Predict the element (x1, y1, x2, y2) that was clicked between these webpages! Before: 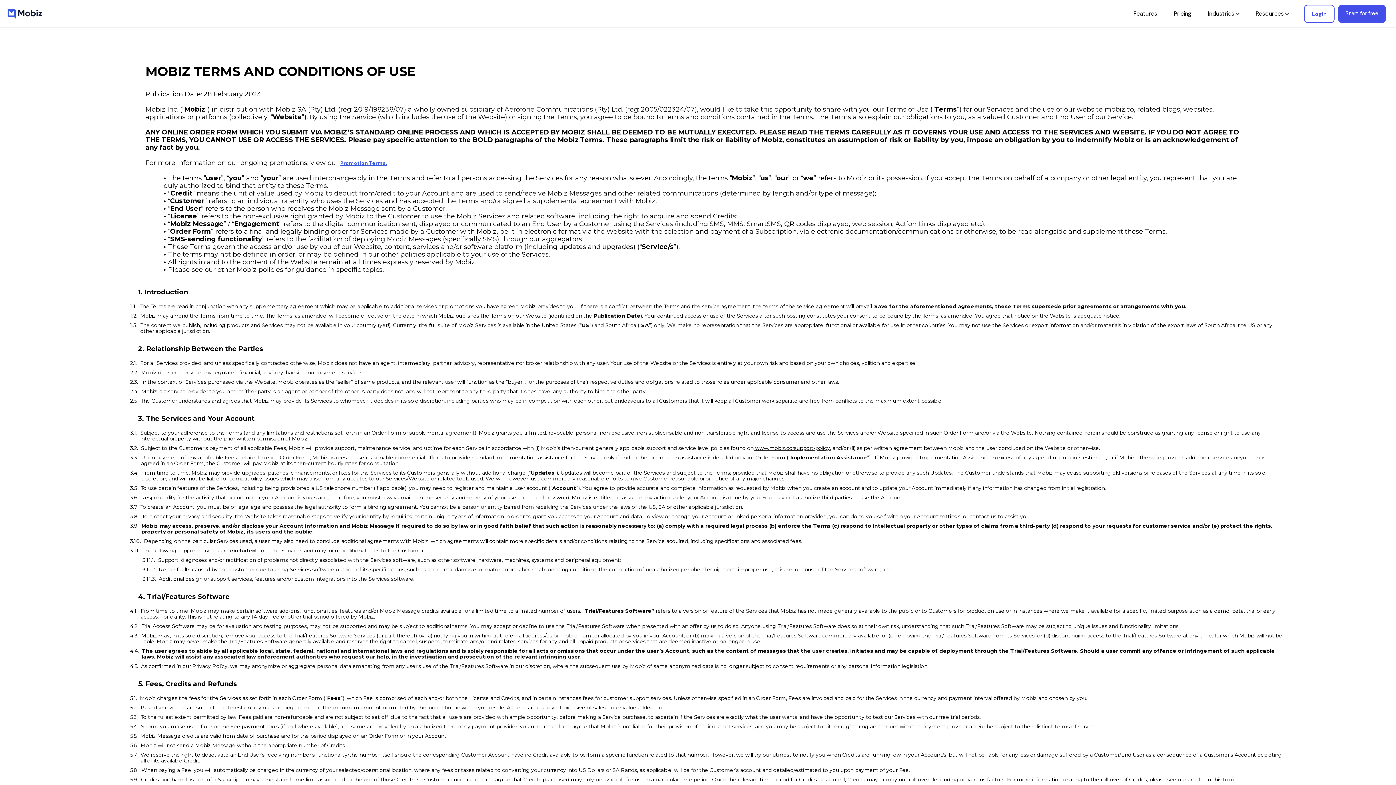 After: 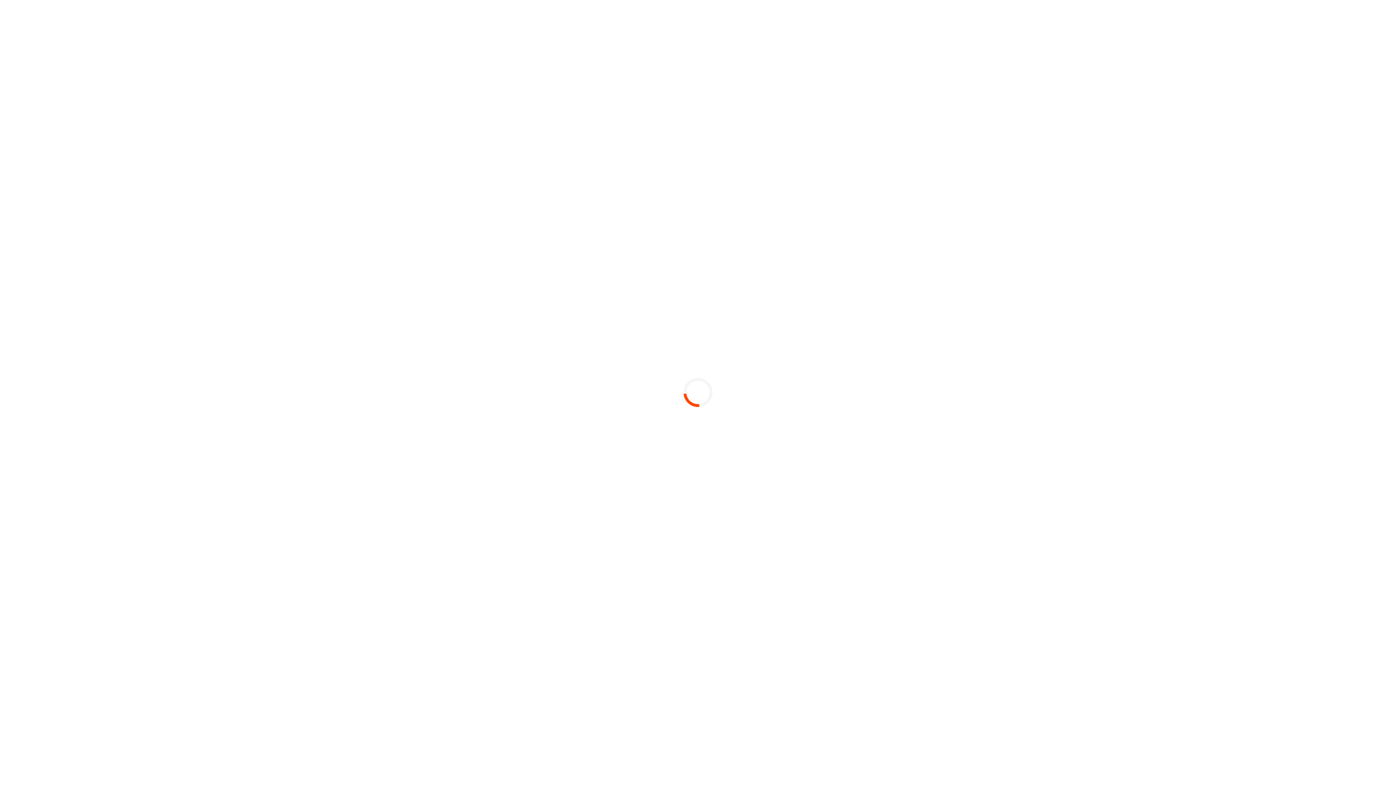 Action: bbox: (1338, 4, 1386, 22) label: Start for free